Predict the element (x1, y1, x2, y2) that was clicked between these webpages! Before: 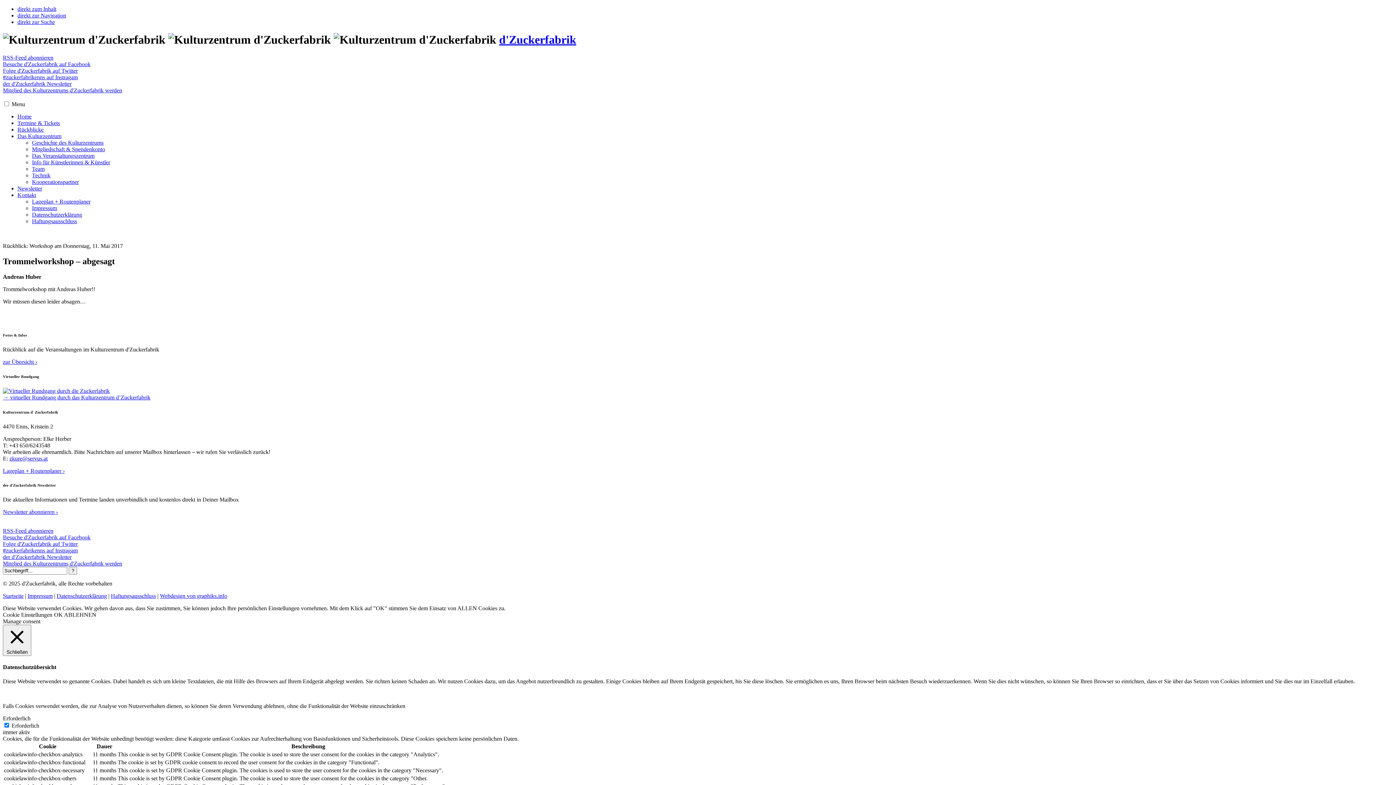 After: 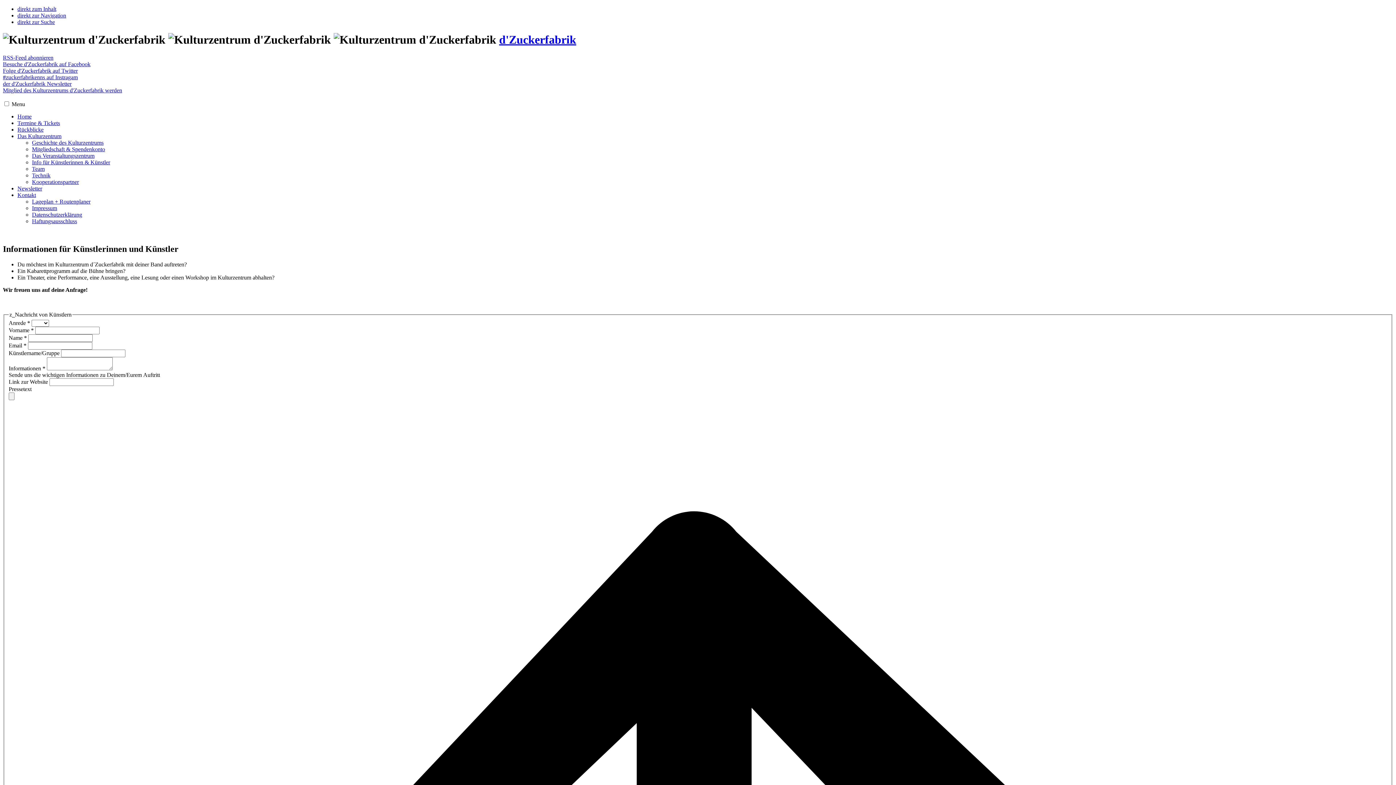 Action: bbox: (32, 159, 110, 165) label: Info für Künstlerinnen & Künstler